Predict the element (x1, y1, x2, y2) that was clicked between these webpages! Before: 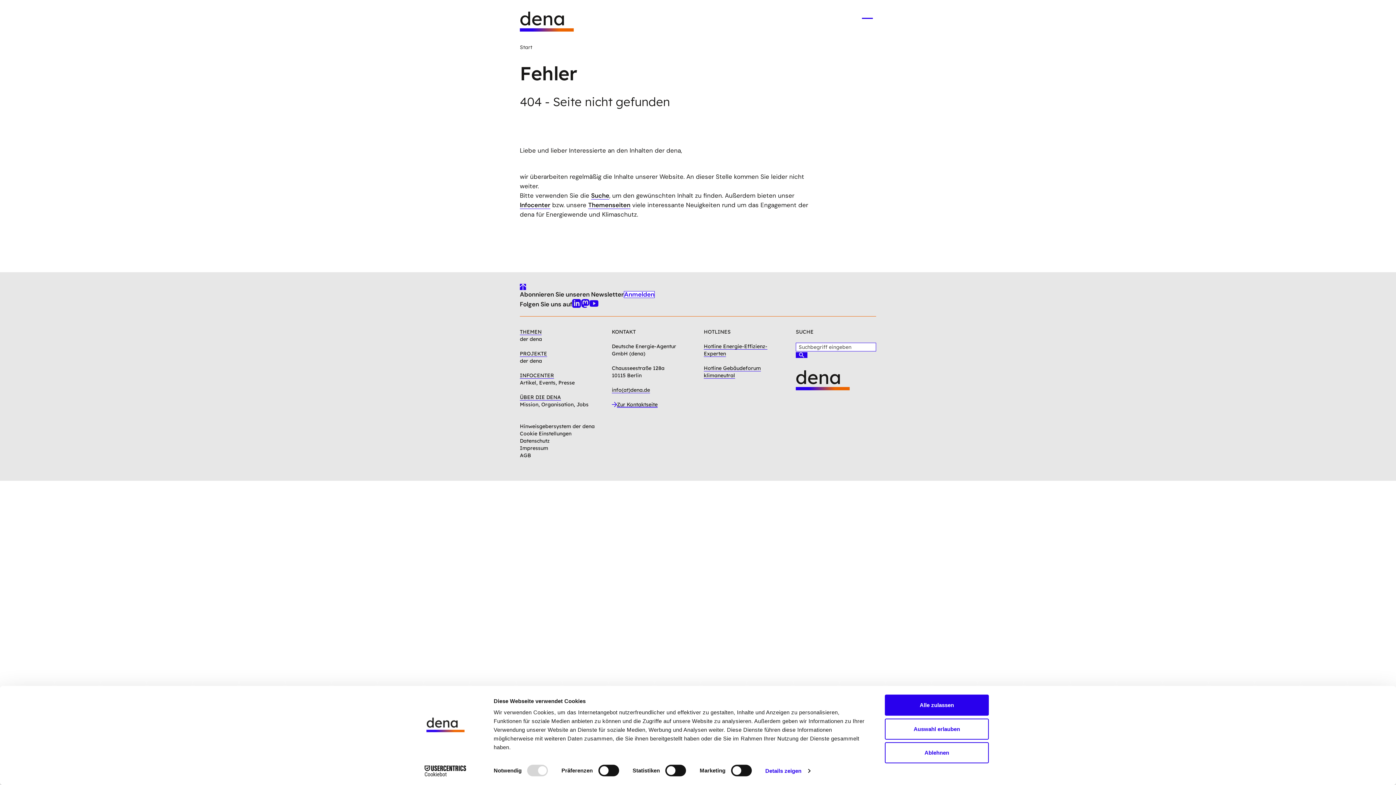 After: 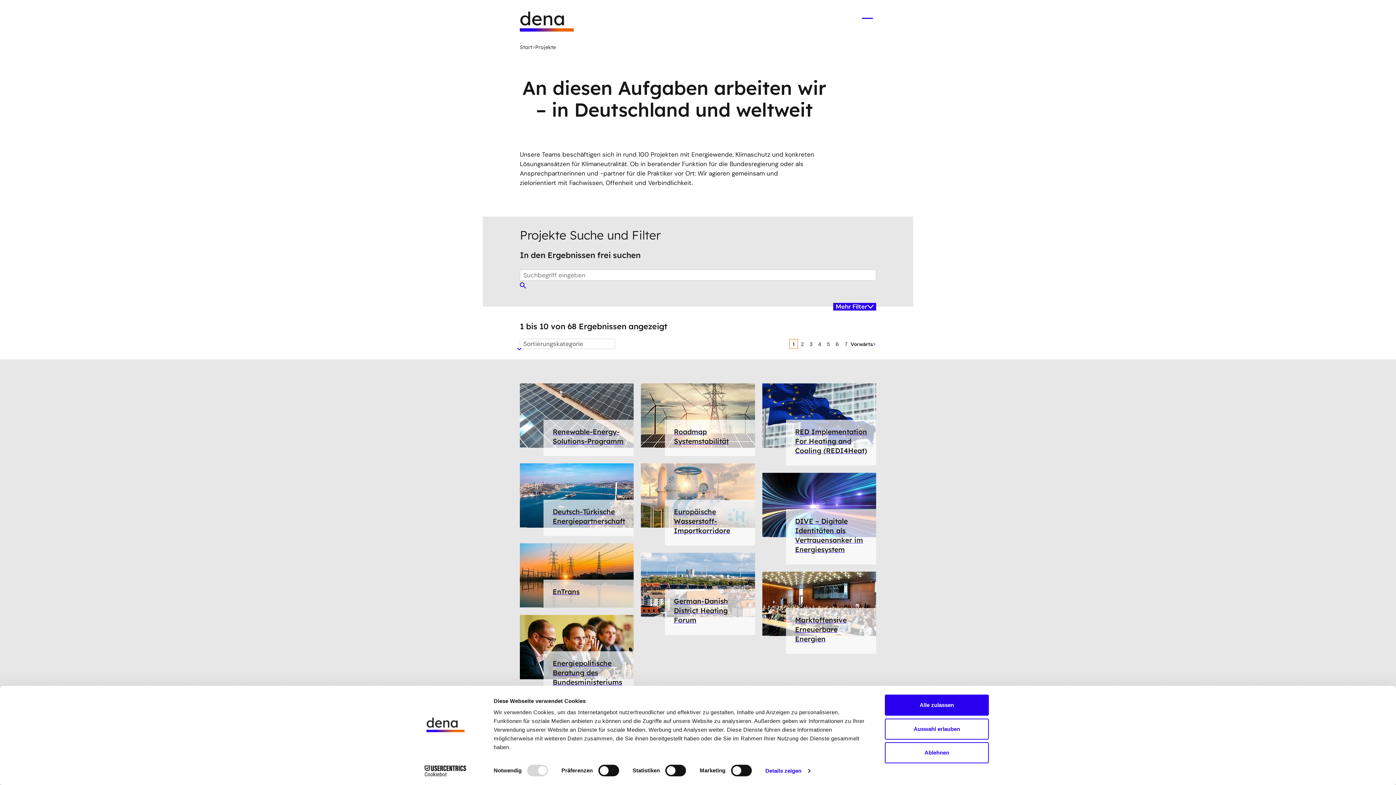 Action: label: PROJEKTE bbox: (520, 350, 547, 357)